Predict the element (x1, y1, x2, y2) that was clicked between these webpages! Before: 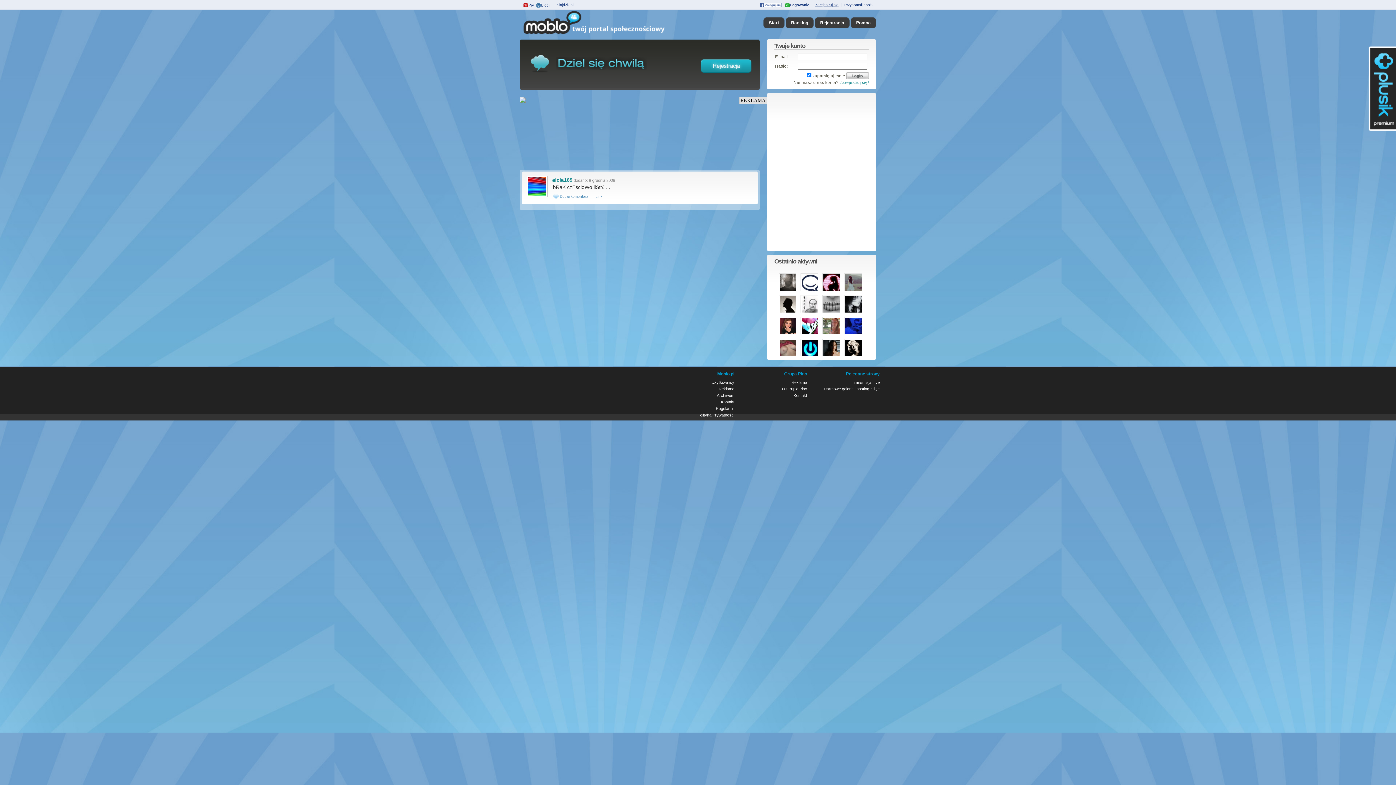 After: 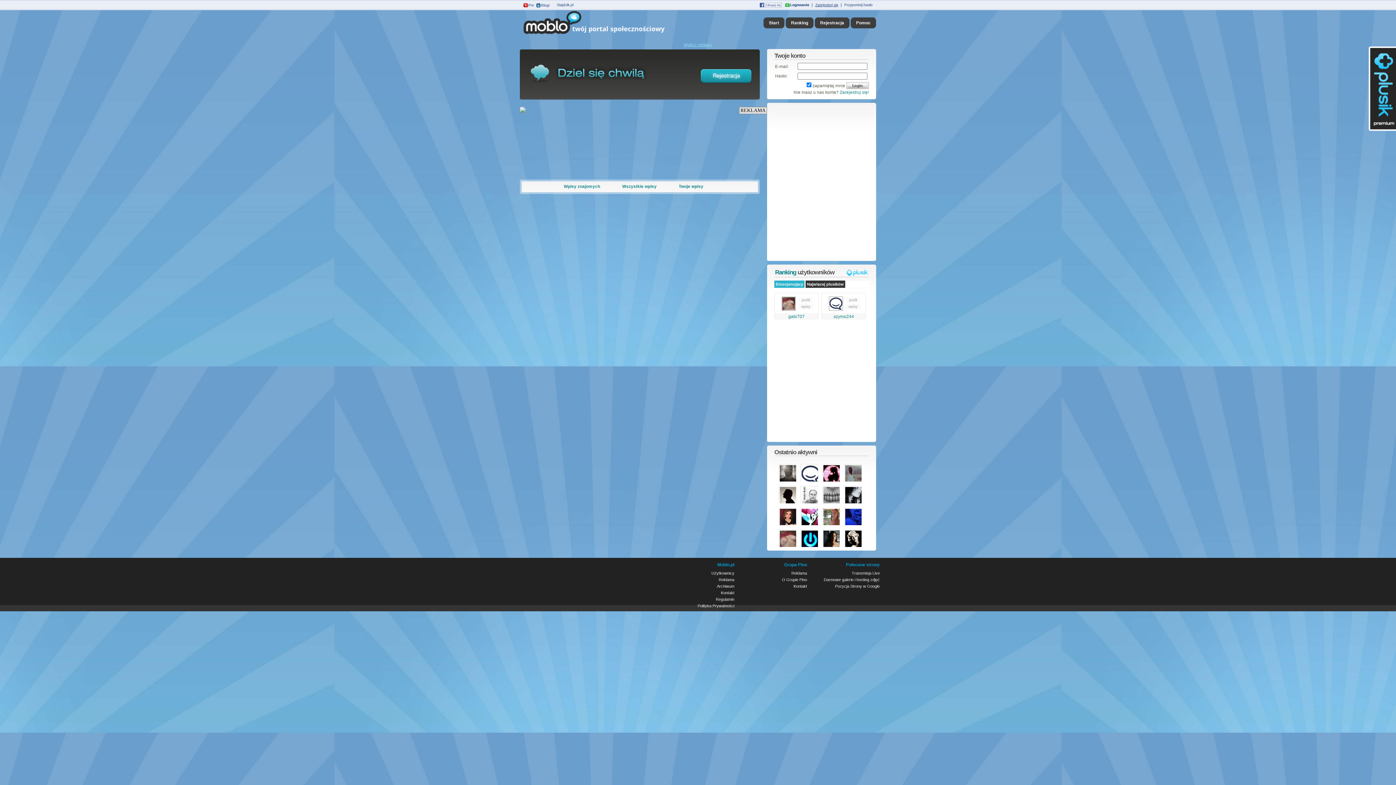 Action: label: Start bbox: (763, 17, 784, 28)